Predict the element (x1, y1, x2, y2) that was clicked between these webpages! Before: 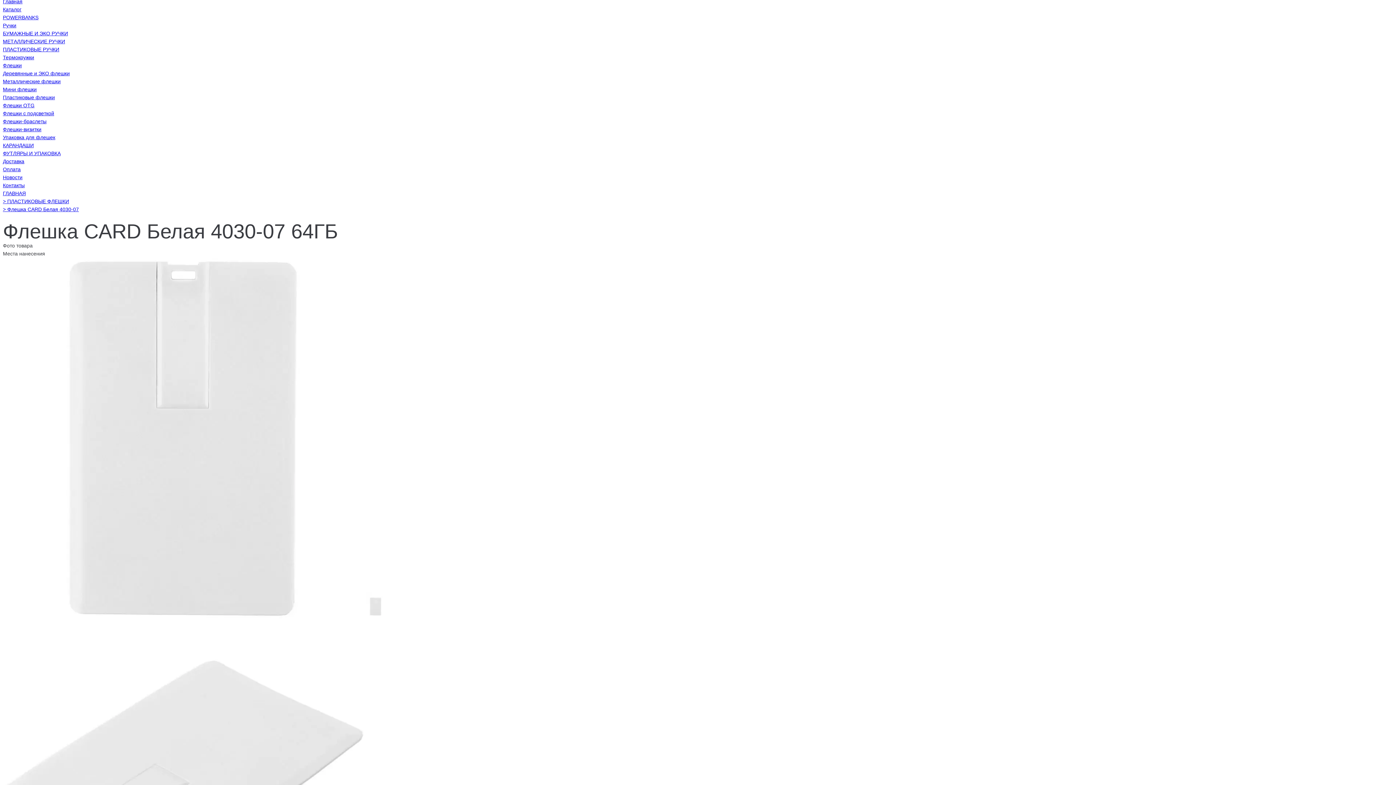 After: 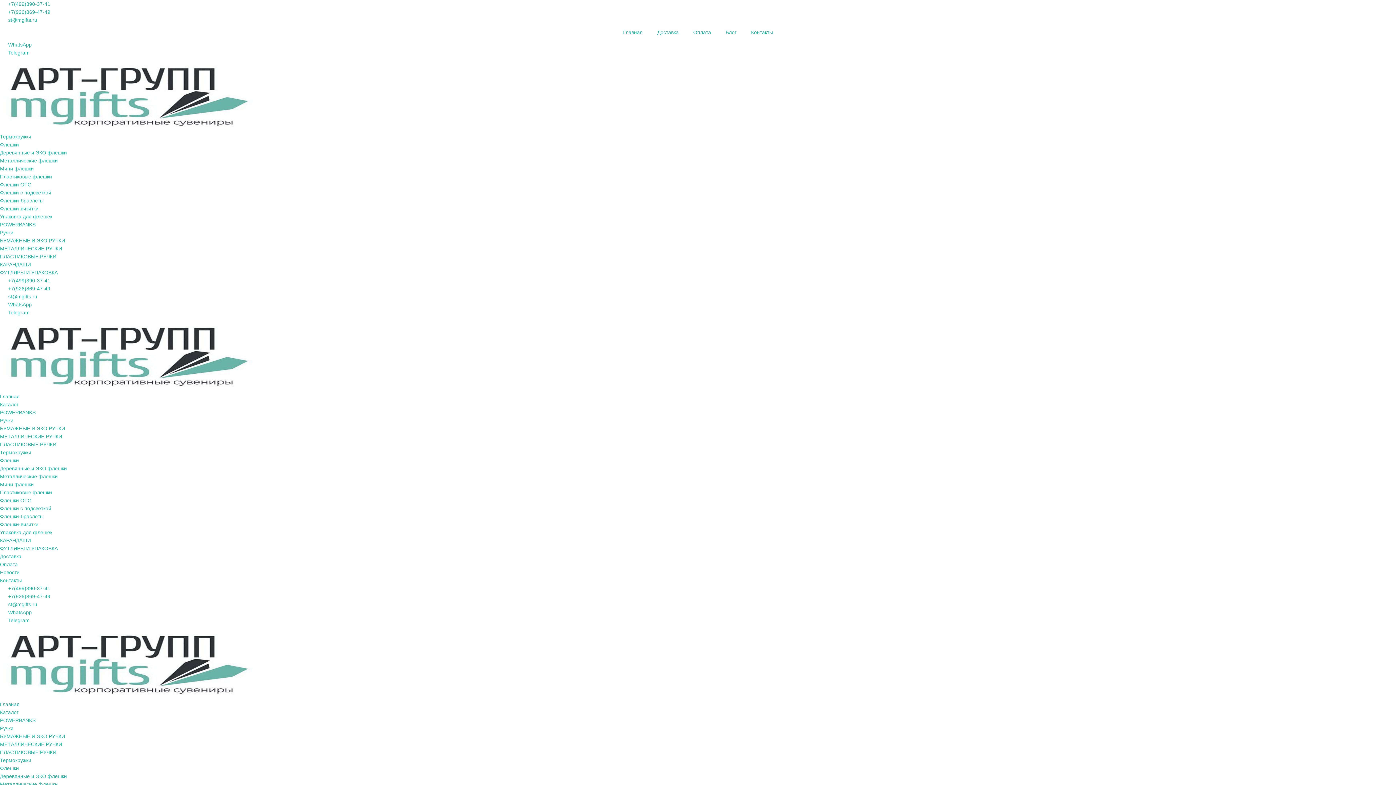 Action: label: Контакты bbox: (2, 182, 24, 188)